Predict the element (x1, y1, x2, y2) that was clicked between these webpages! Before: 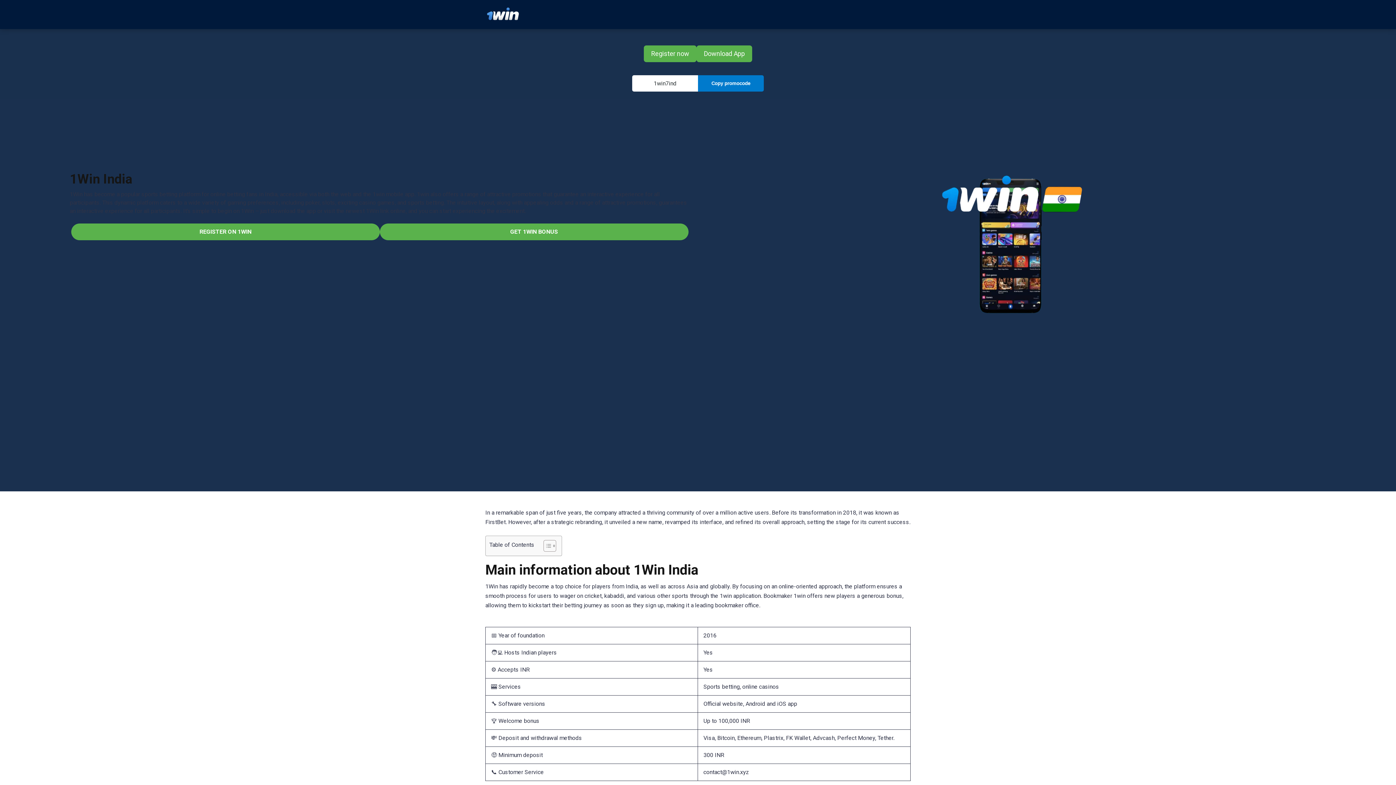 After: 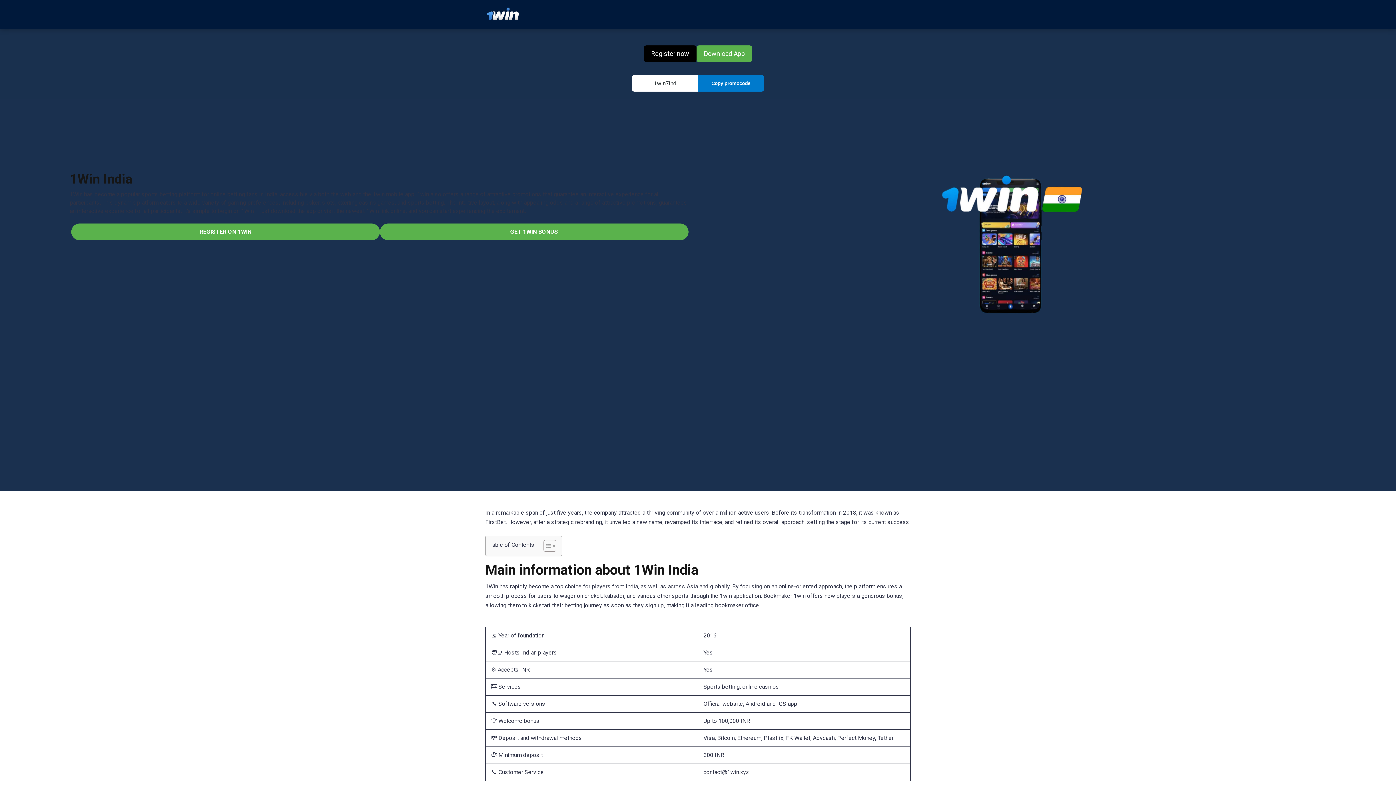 Action: bbox: (644, 45, 696, 62) label: Register now